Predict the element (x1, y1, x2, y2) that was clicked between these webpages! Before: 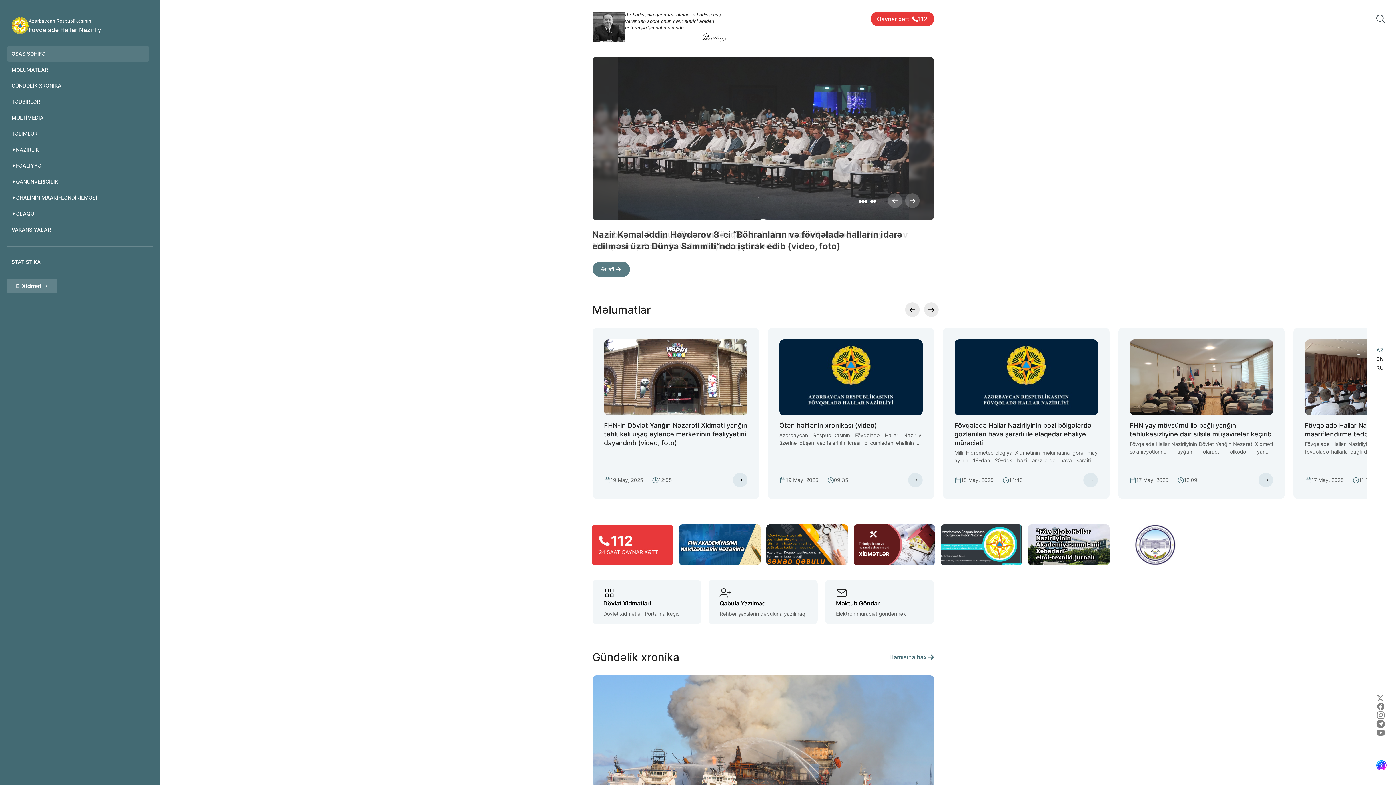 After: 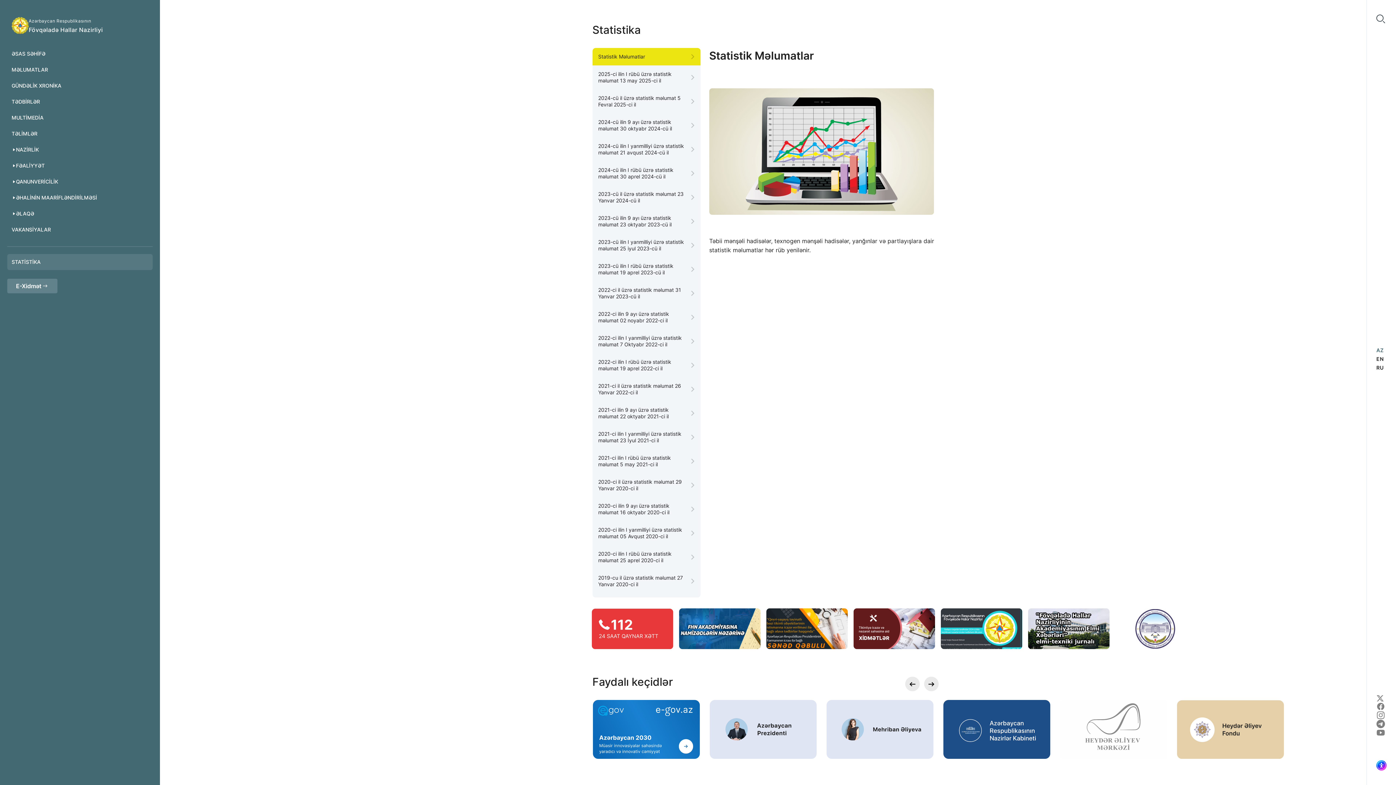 Action: bbox: (7, 254, 152, 270) label: STATİSTİKA